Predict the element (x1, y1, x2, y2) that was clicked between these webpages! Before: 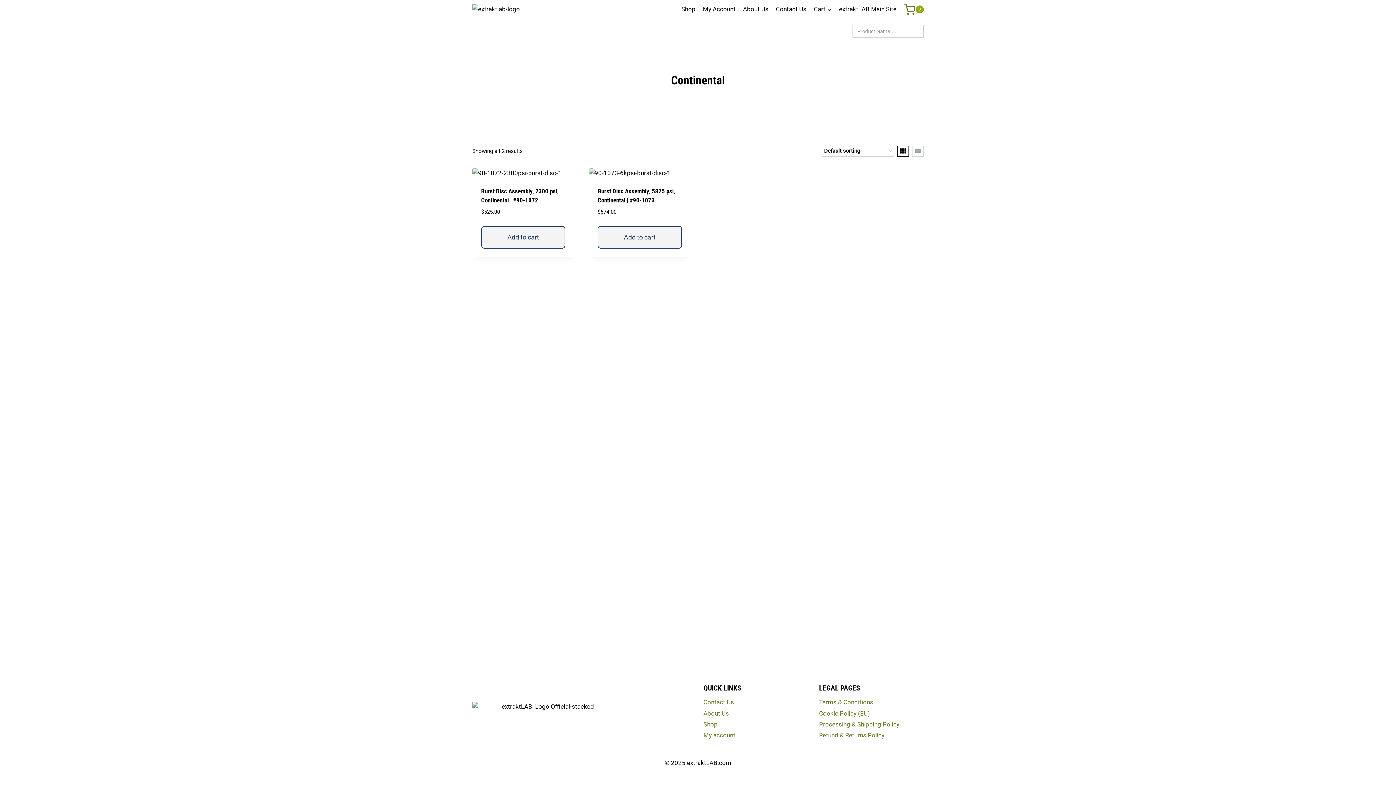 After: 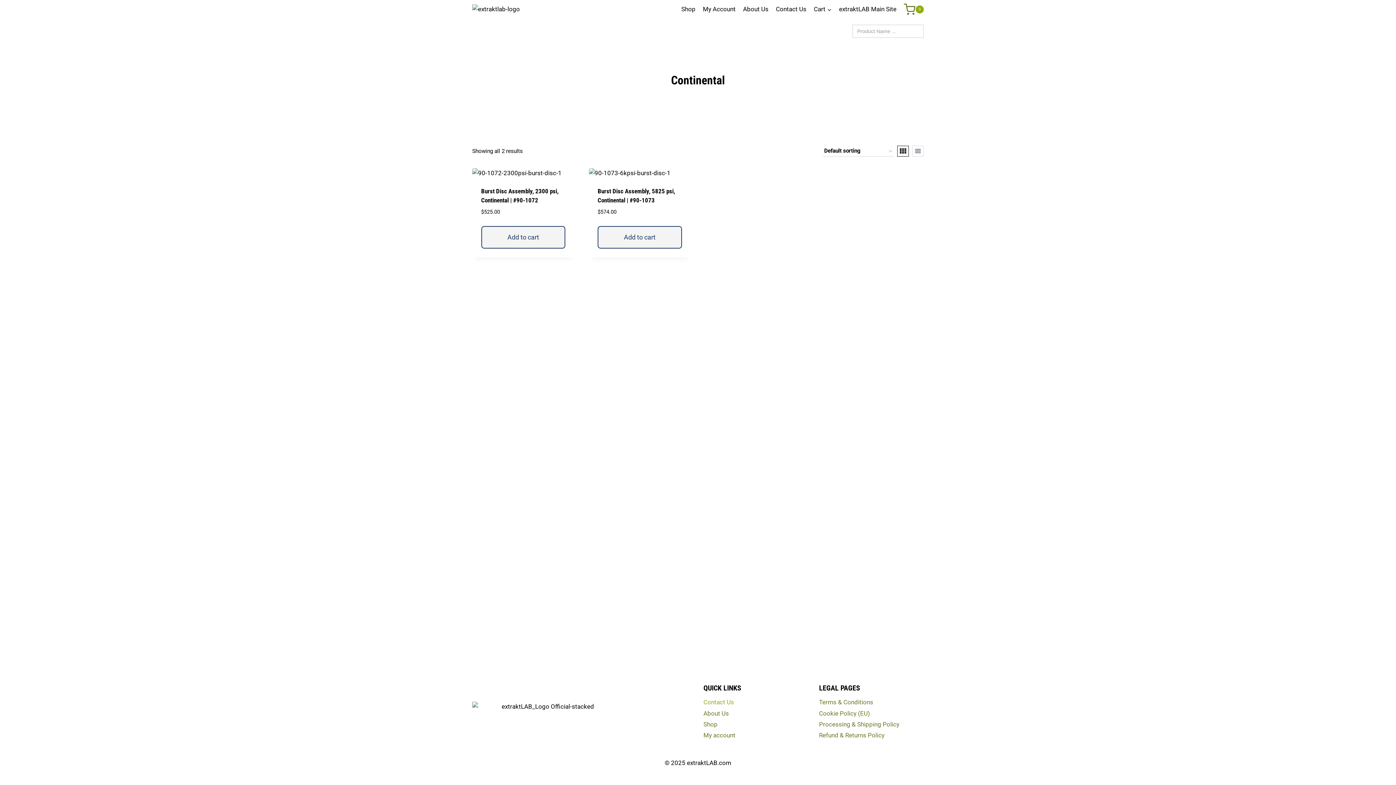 Action: label: Contact Us bbox: (703, 697, 808, 708)